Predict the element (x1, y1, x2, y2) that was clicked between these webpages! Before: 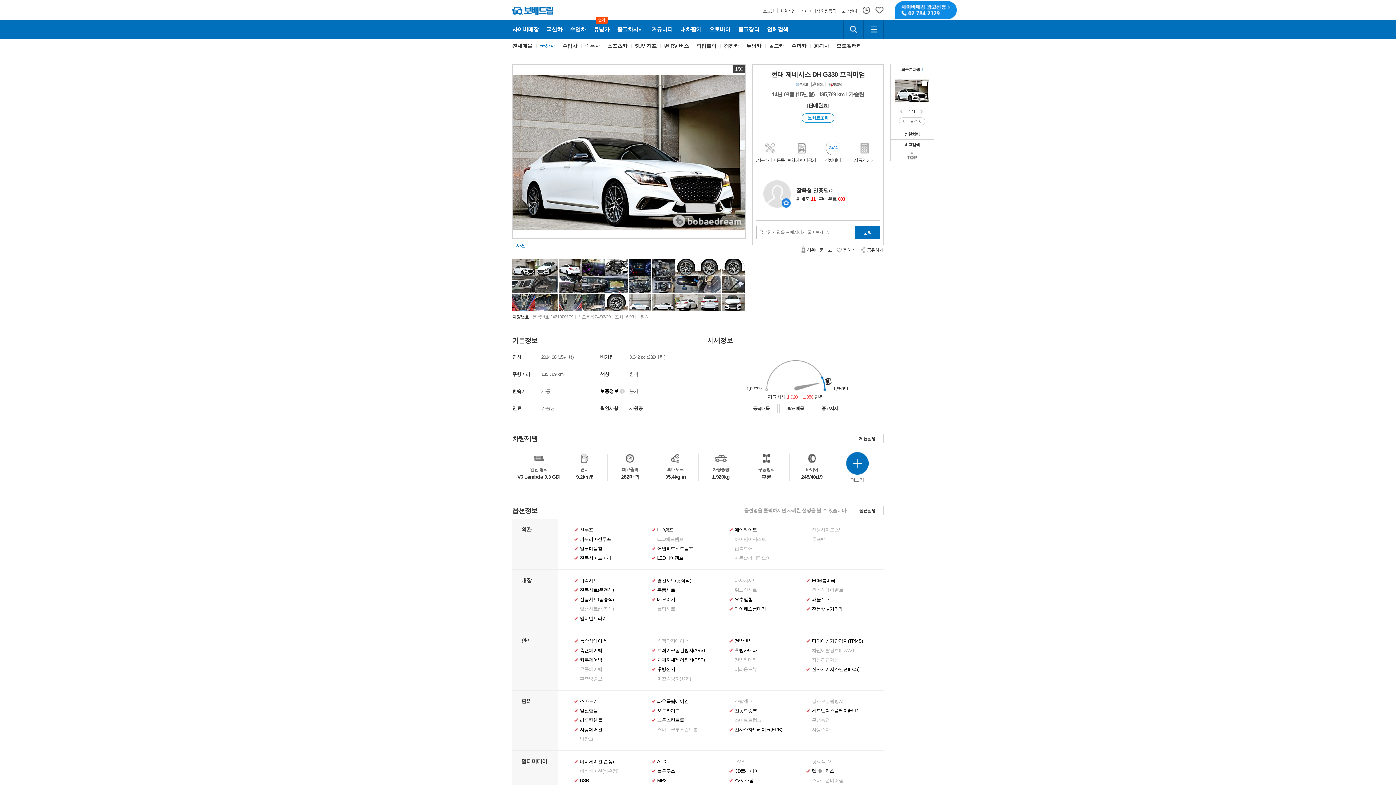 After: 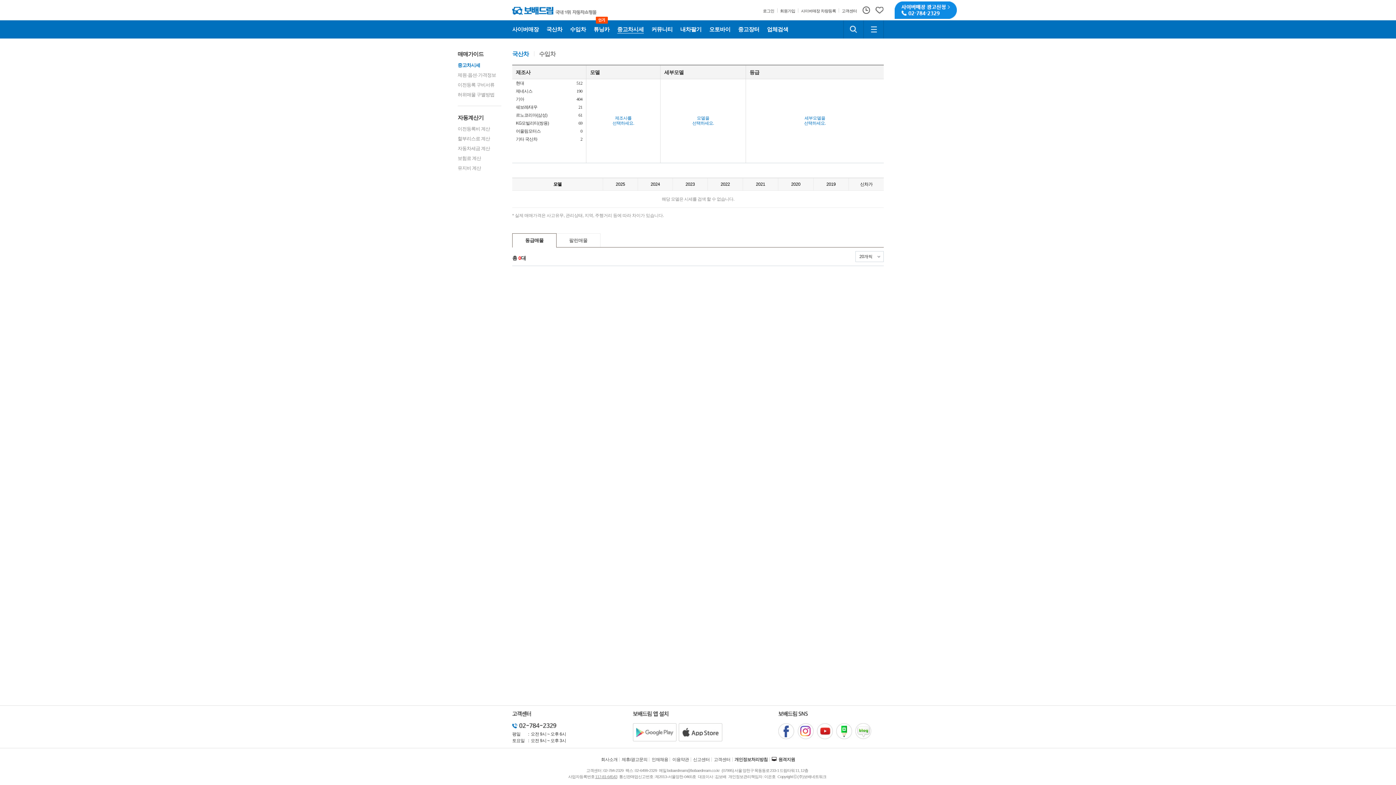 Action: label: 중고차시세 bbox: (617, 26, 643, 32)